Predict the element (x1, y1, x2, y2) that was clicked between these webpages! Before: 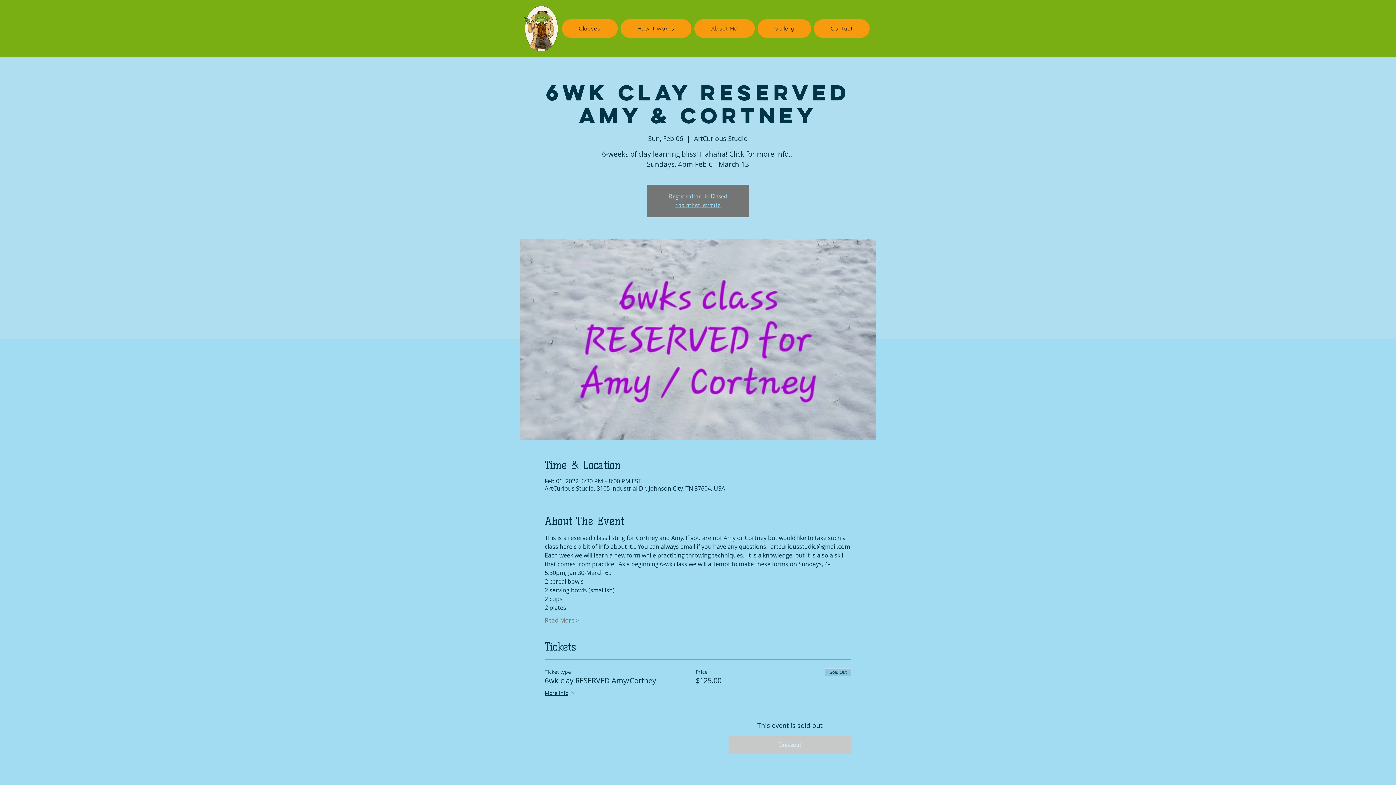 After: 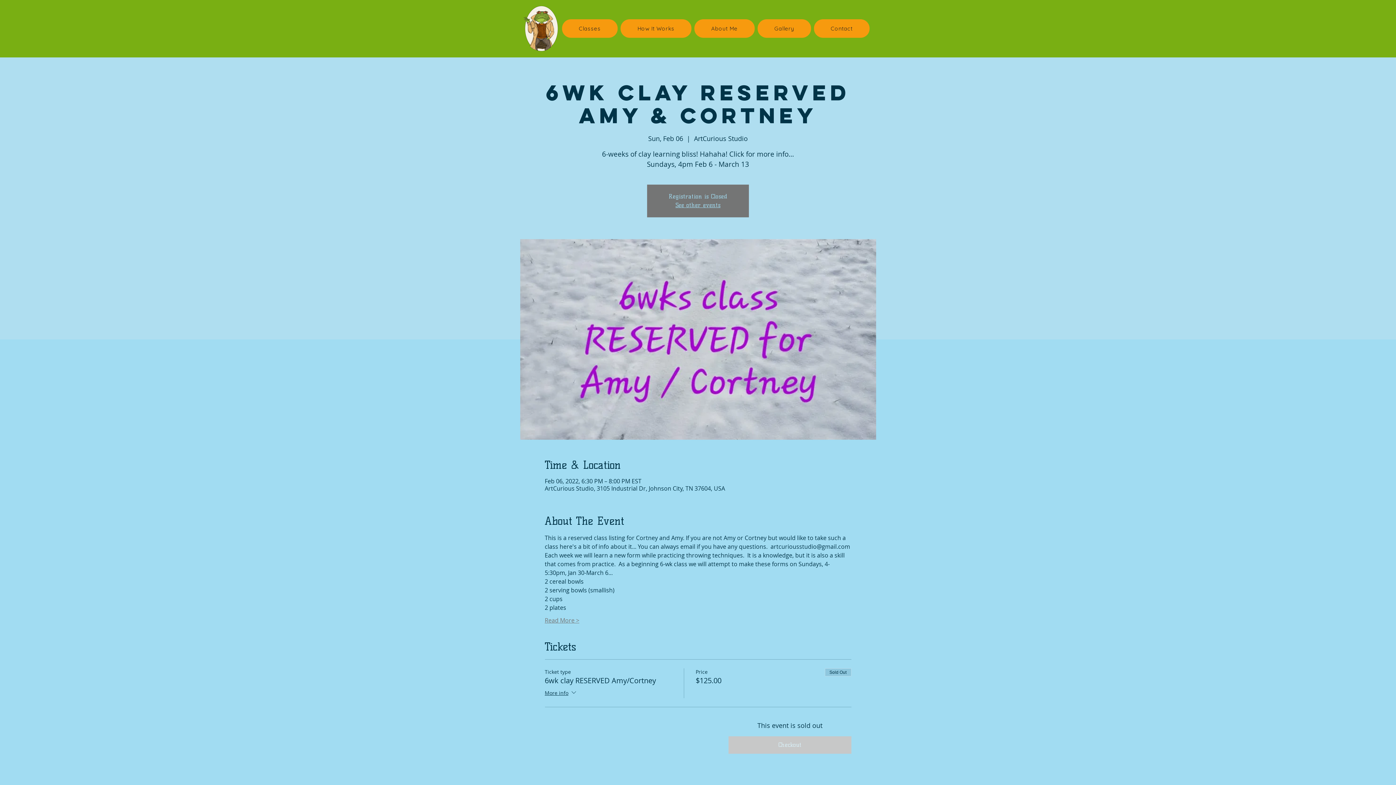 Action: label: Read More > bbox: (544, 616, 579, 624)